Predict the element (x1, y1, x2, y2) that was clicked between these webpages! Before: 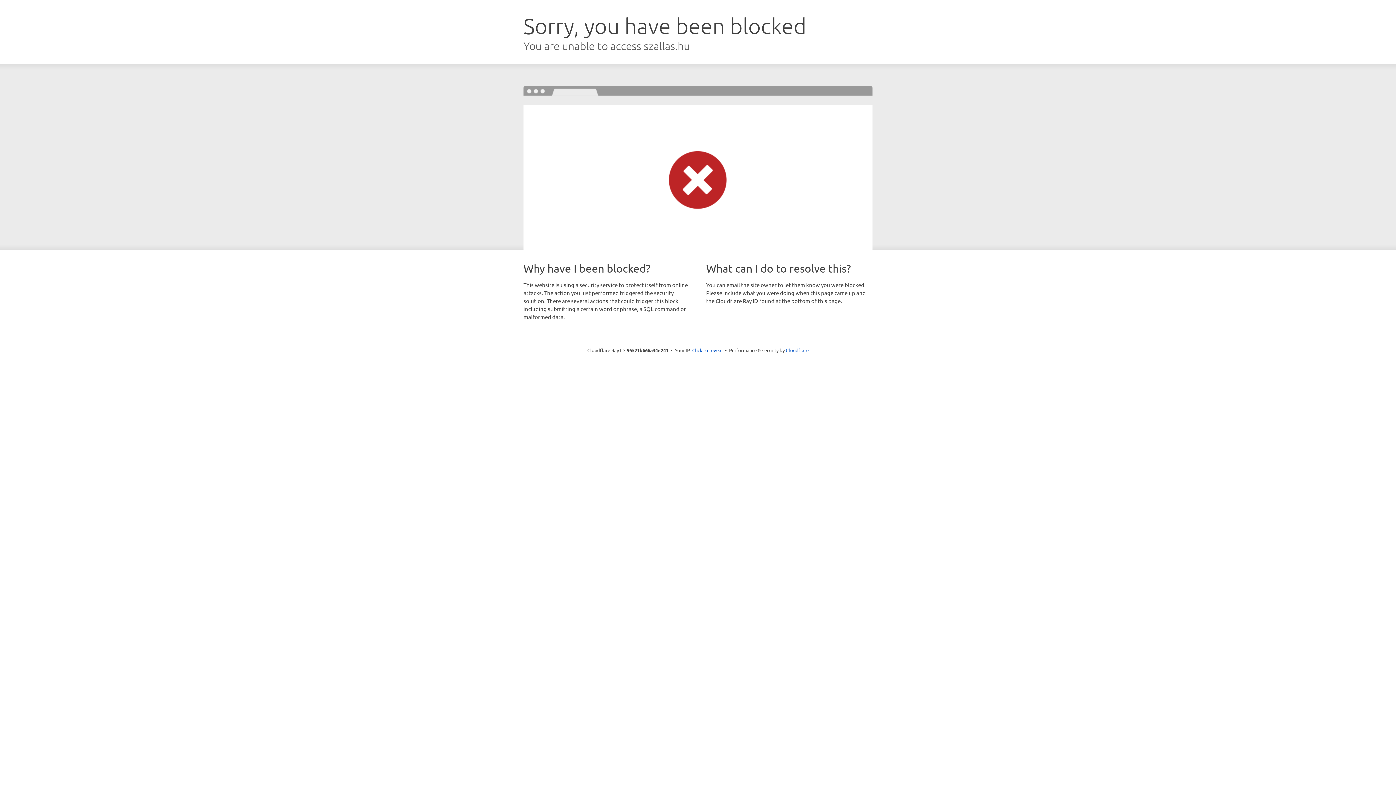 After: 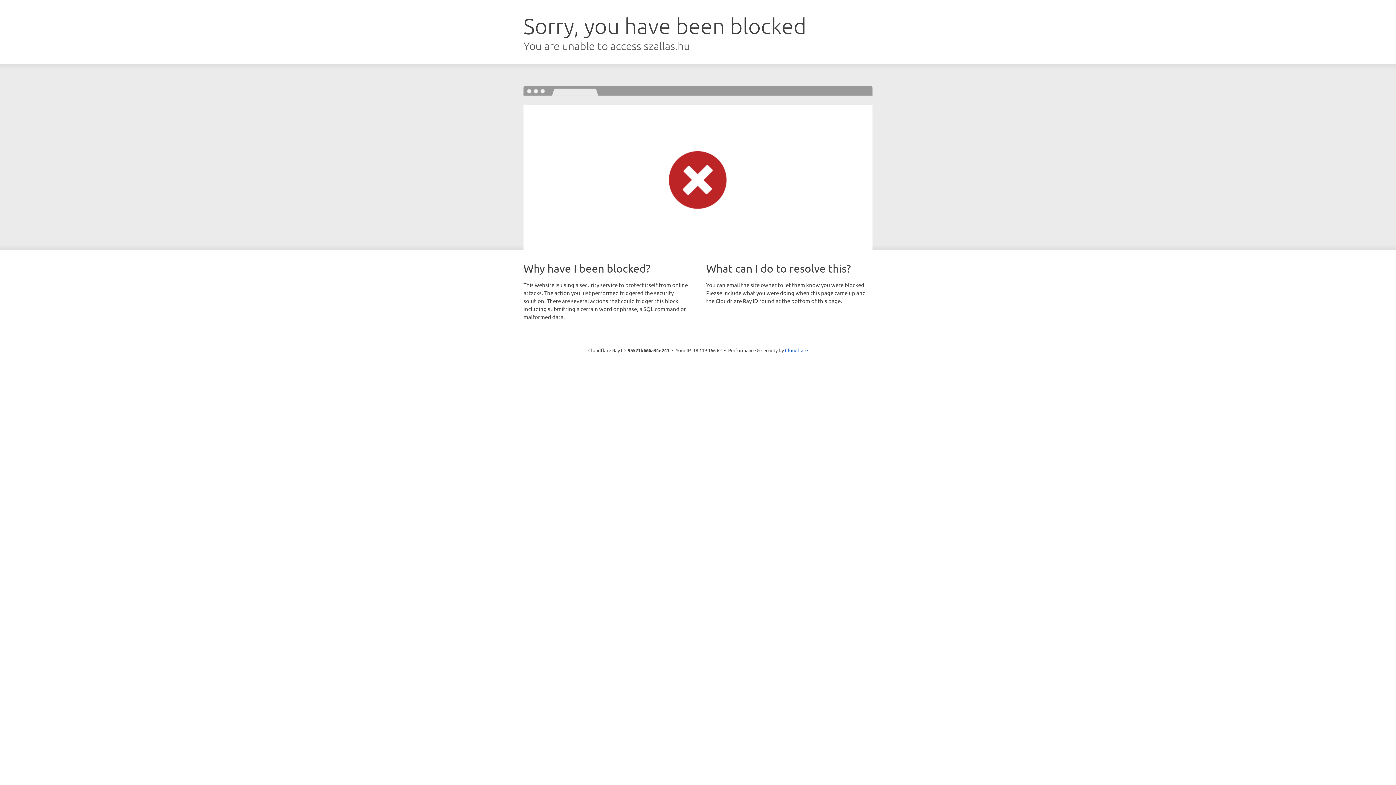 Action: label: Click to reveal bbox: (692, 346, 722, 353)